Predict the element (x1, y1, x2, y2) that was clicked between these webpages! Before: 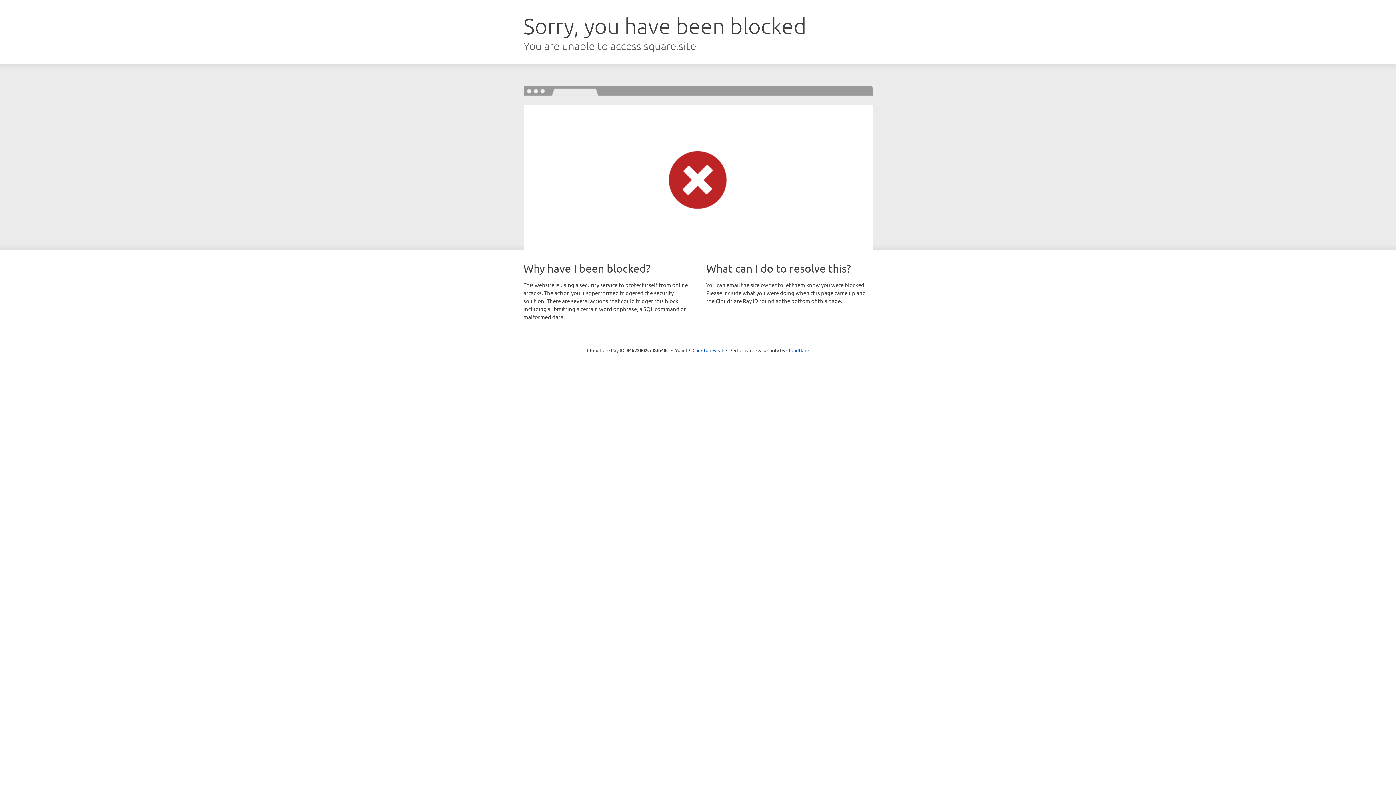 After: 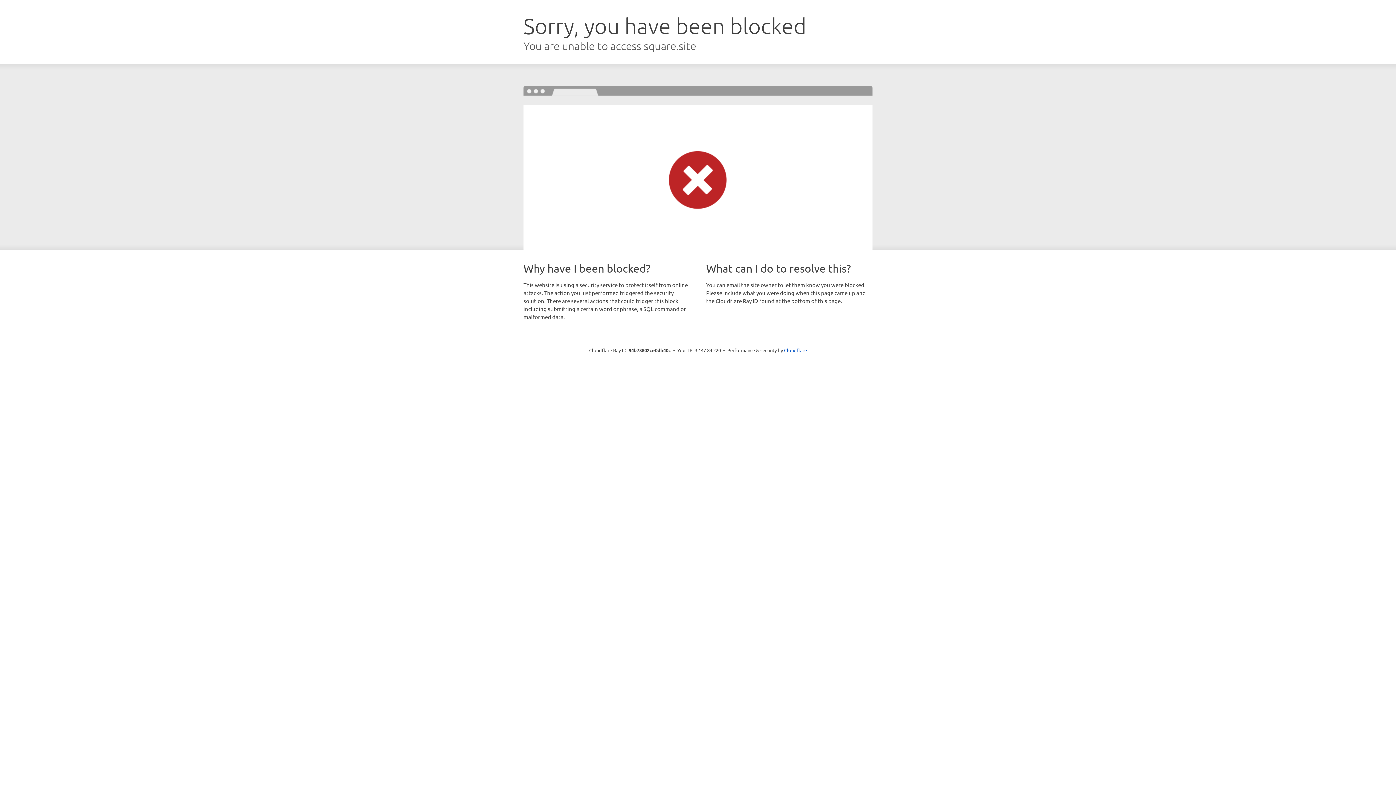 Action: label: Click to reveal bbox: (692, 346, 723, 353)